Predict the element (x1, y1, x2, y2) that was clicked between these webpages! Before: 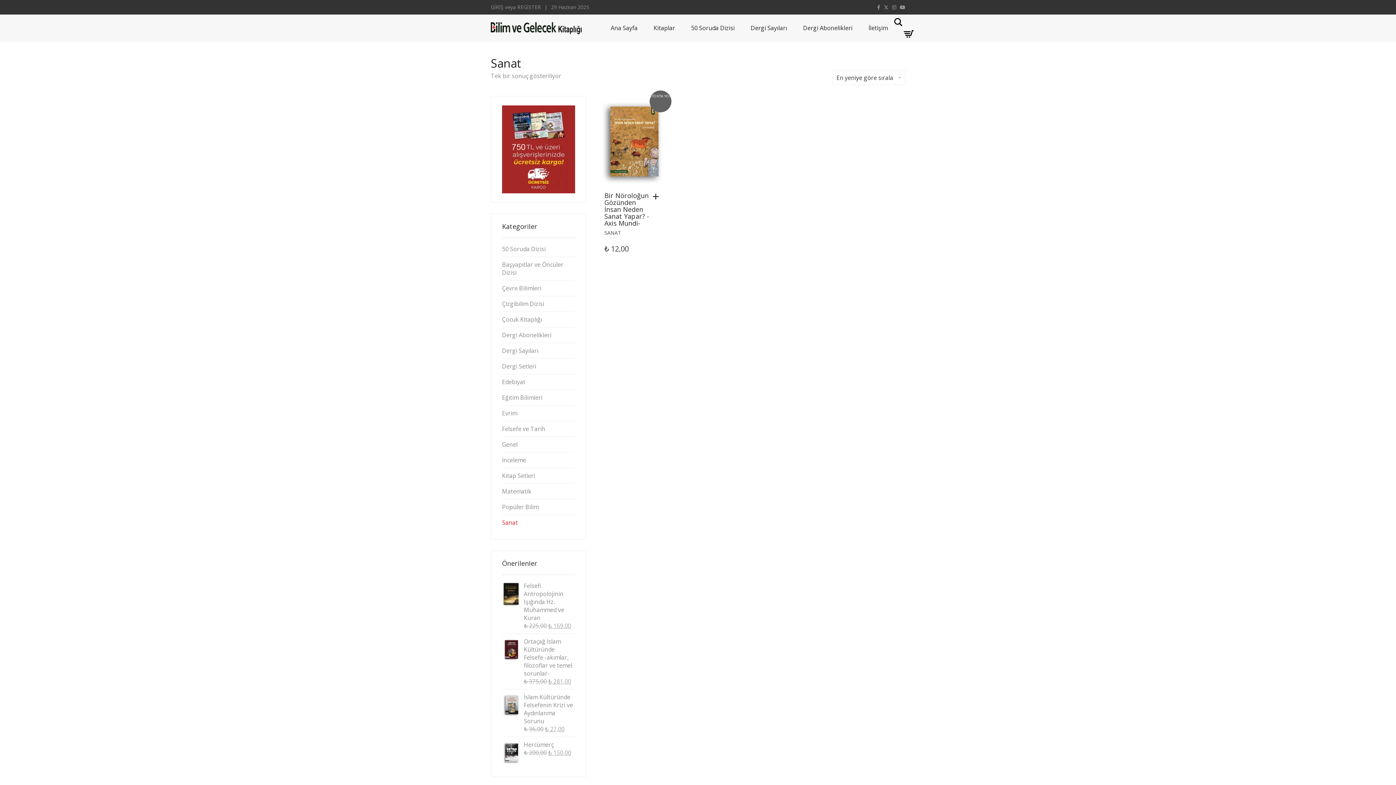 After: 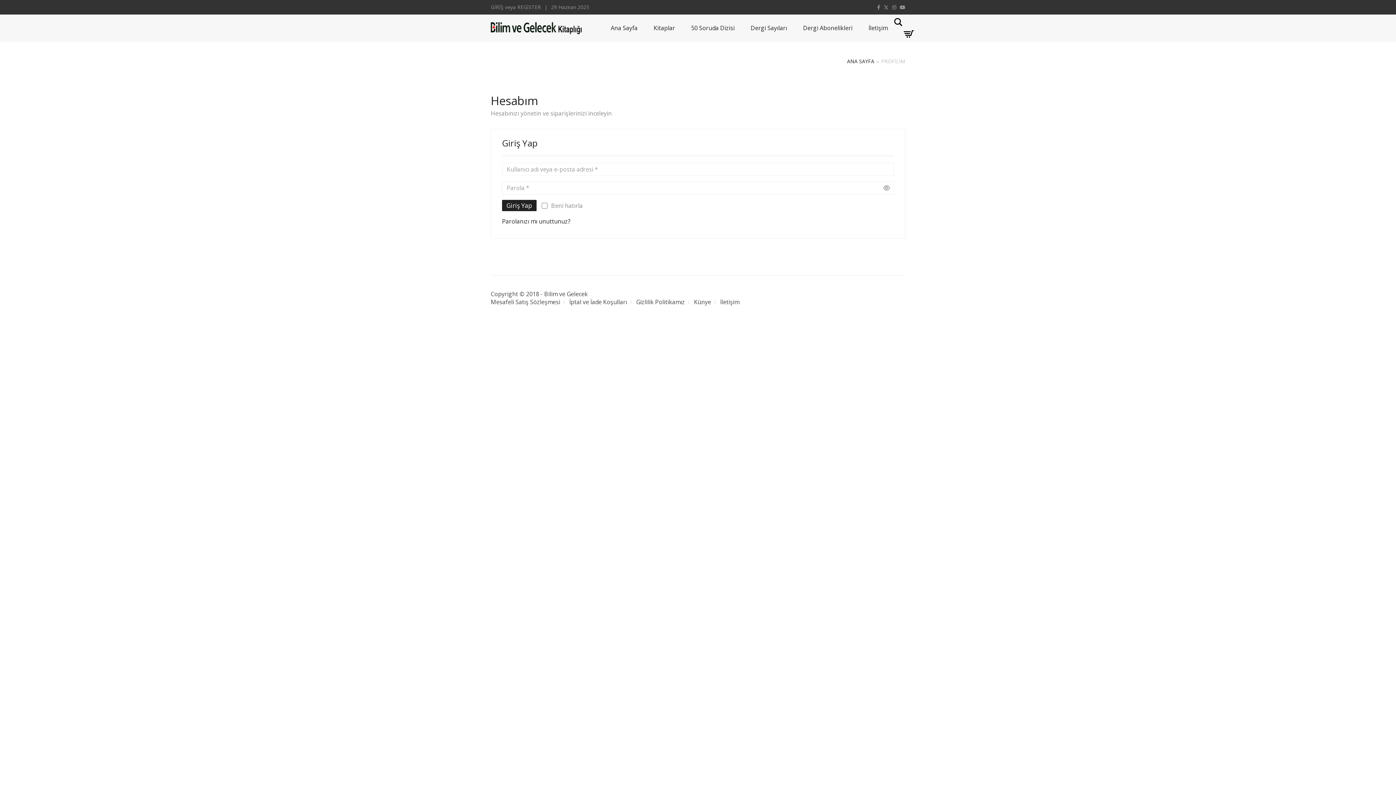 Action: bbox: (517, 3, 541, 10) label: REGİSTER